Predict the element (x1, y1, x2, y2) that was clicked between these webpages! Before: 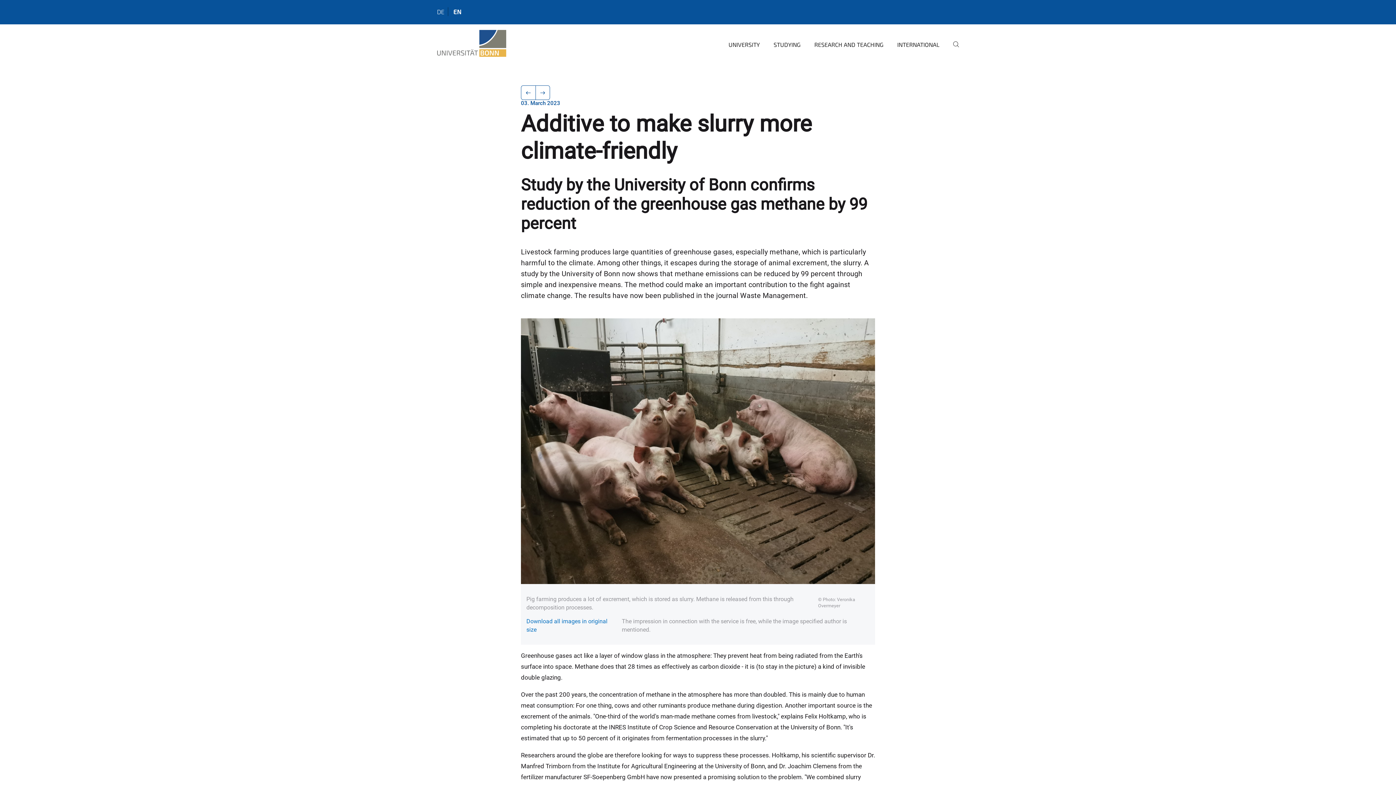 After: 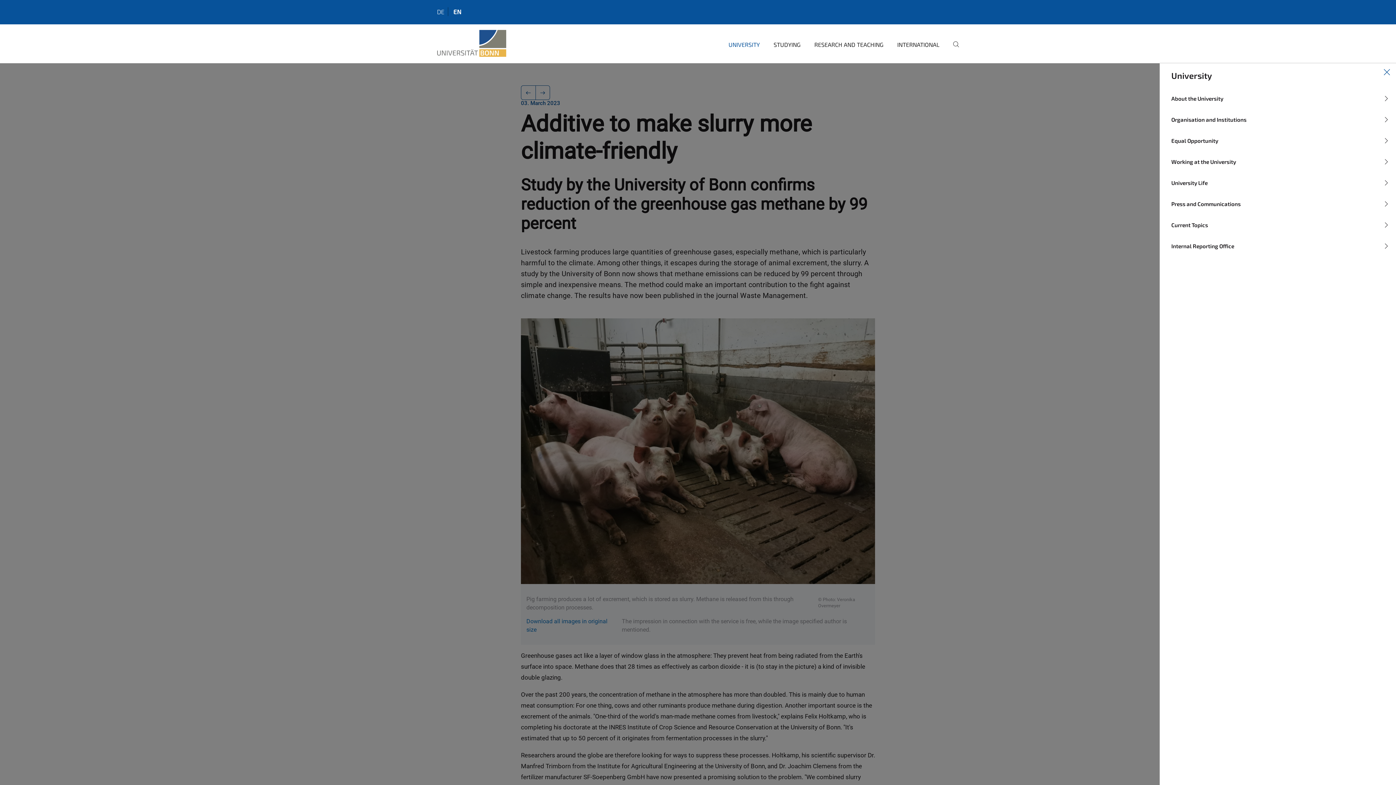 Action: bbox: (722, 35, 760, 63) label: UNIVERSITY